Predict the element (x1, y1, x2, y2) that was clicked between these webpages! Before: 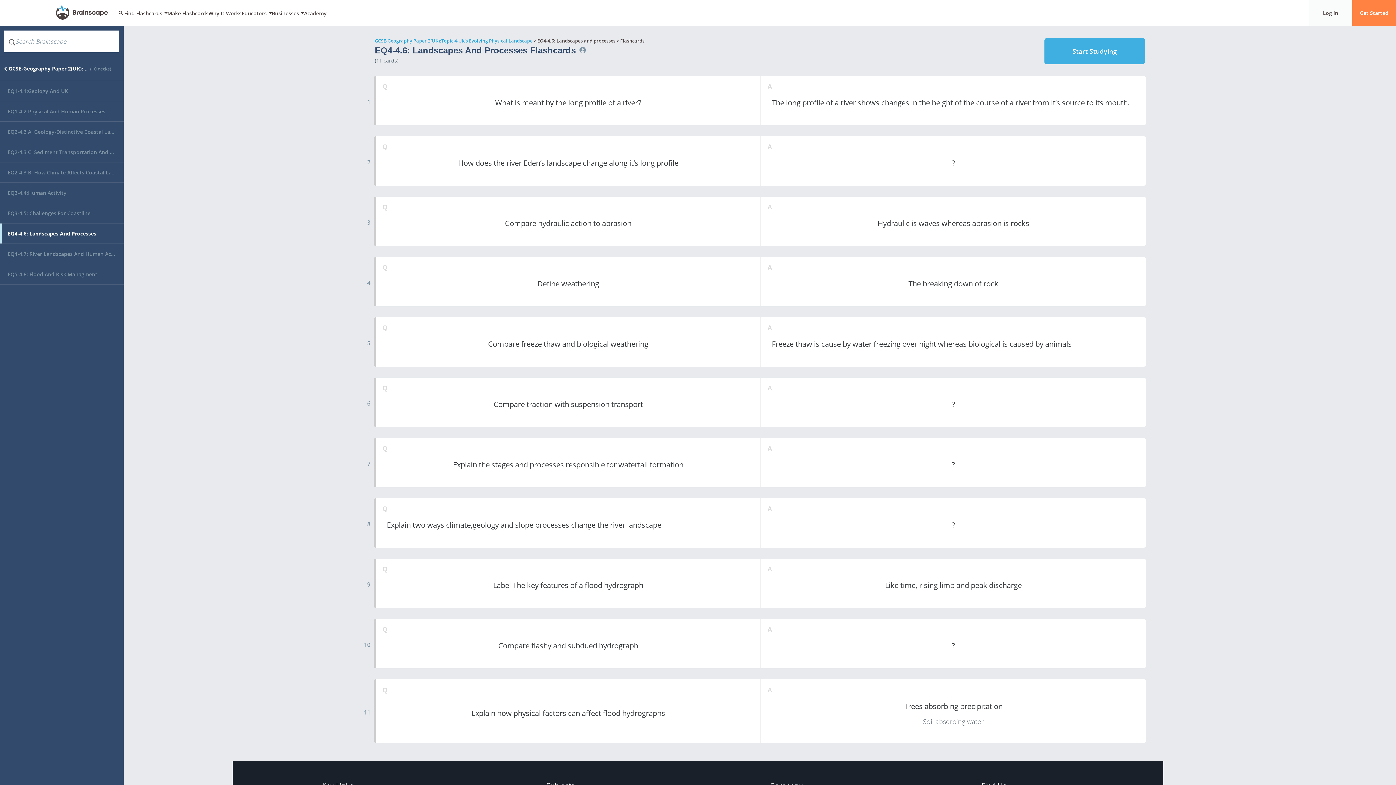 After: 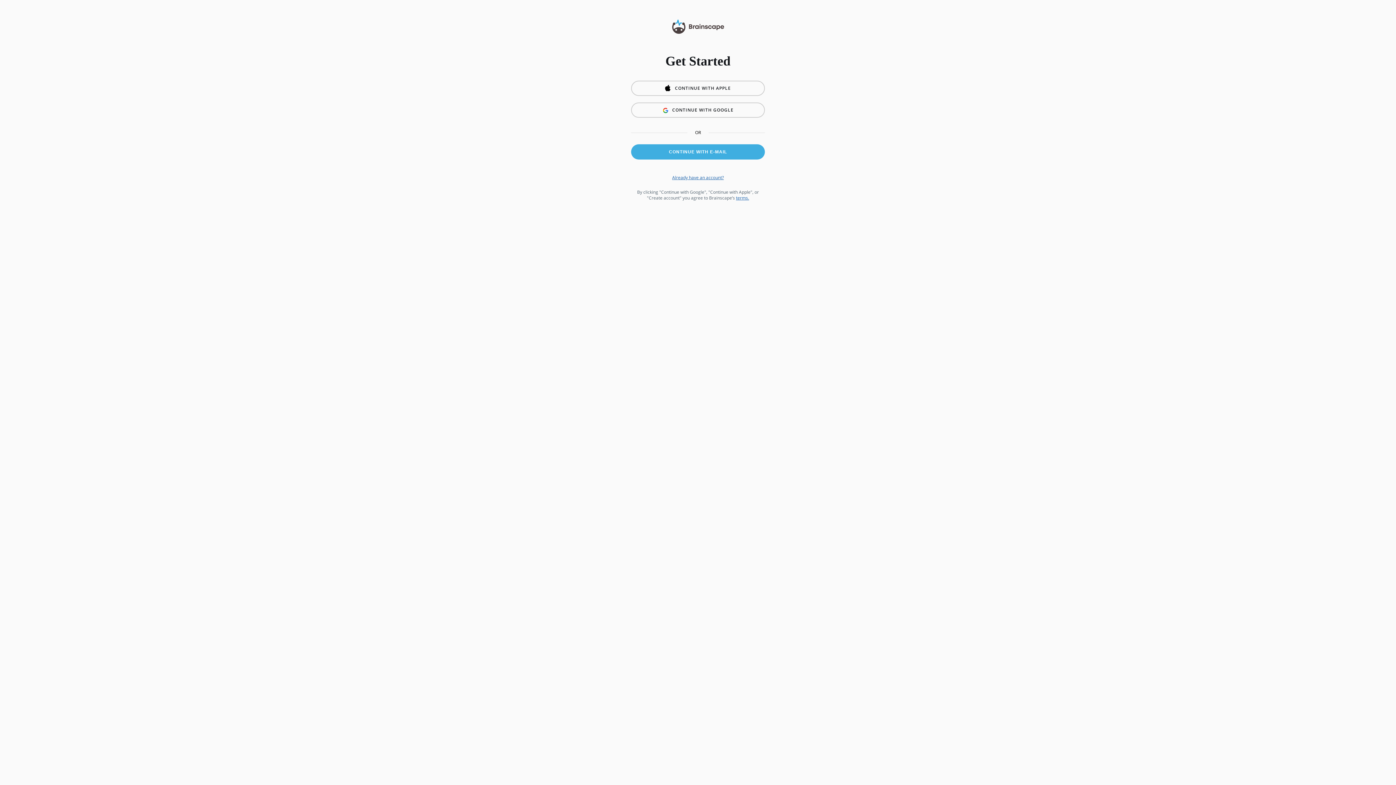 Action: label: Get Started bbox: (1352, 0, 1396, 26)